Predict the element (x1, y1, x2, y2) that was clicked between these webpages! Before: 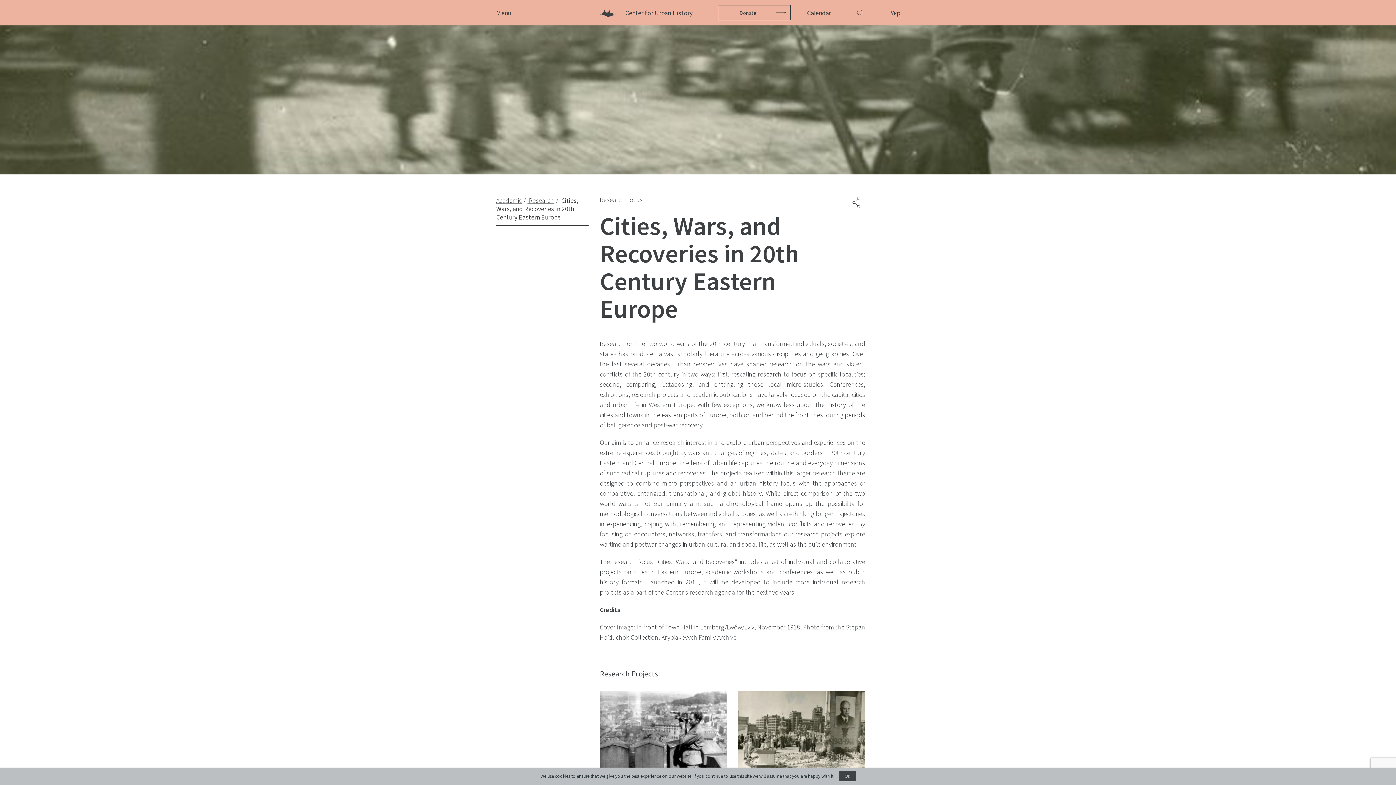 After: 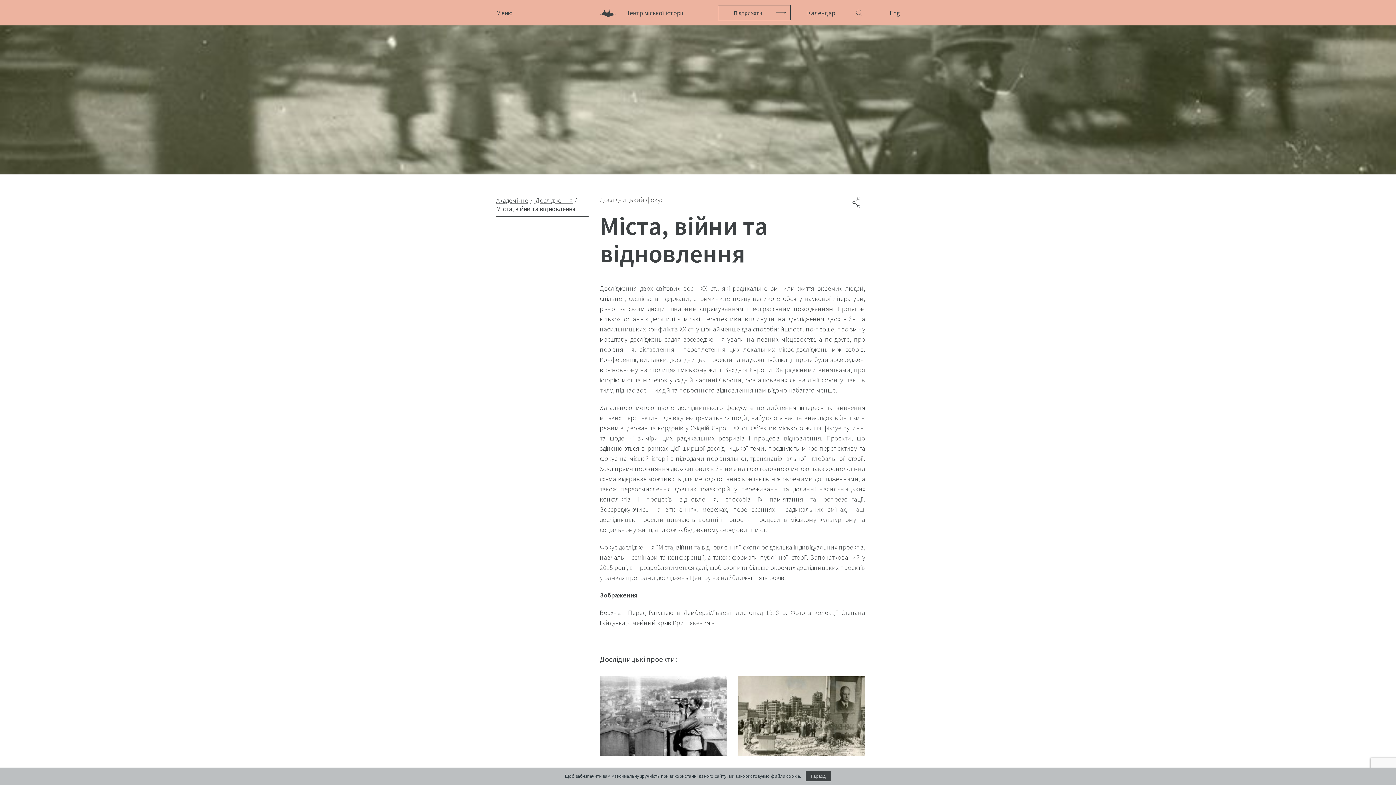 Action: label: Укр bbox: (885, 7, 905, 18)